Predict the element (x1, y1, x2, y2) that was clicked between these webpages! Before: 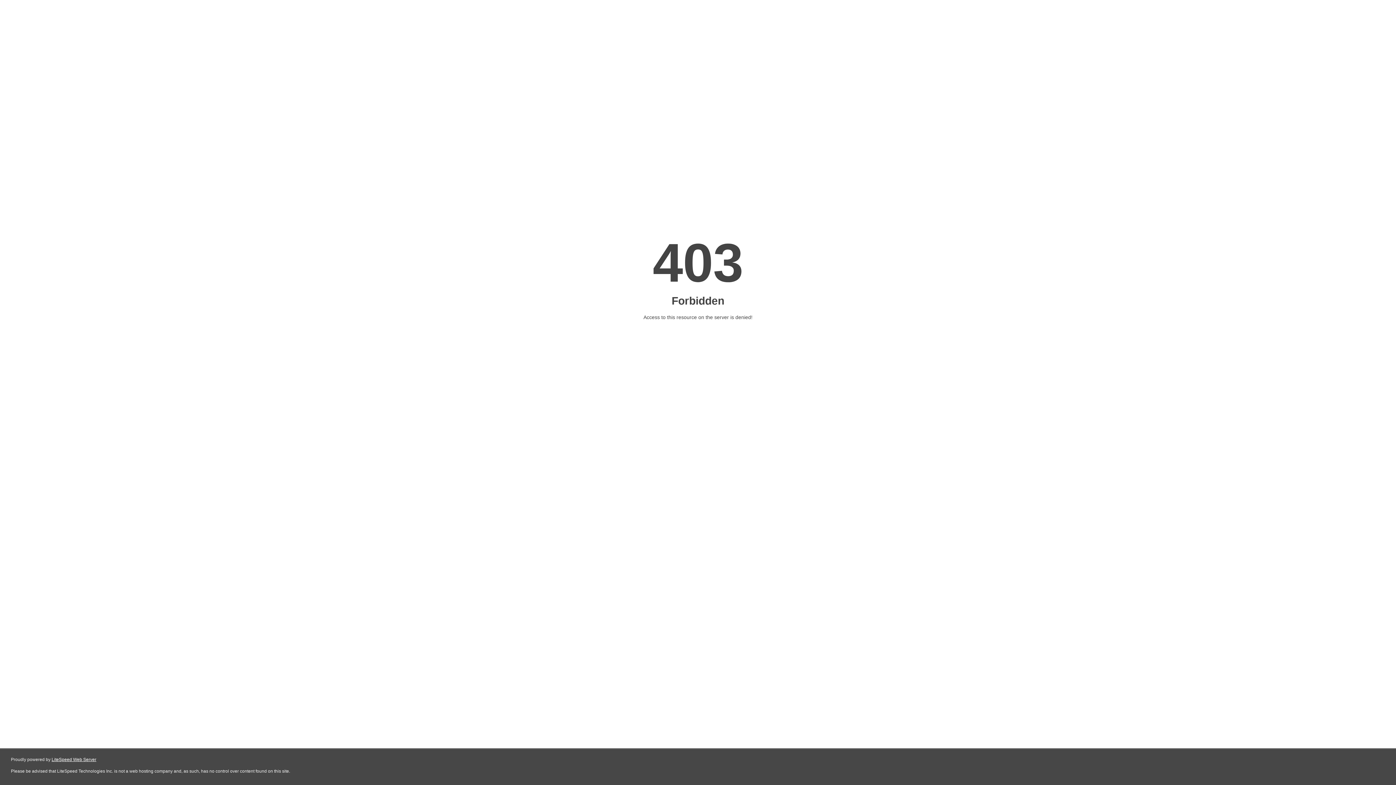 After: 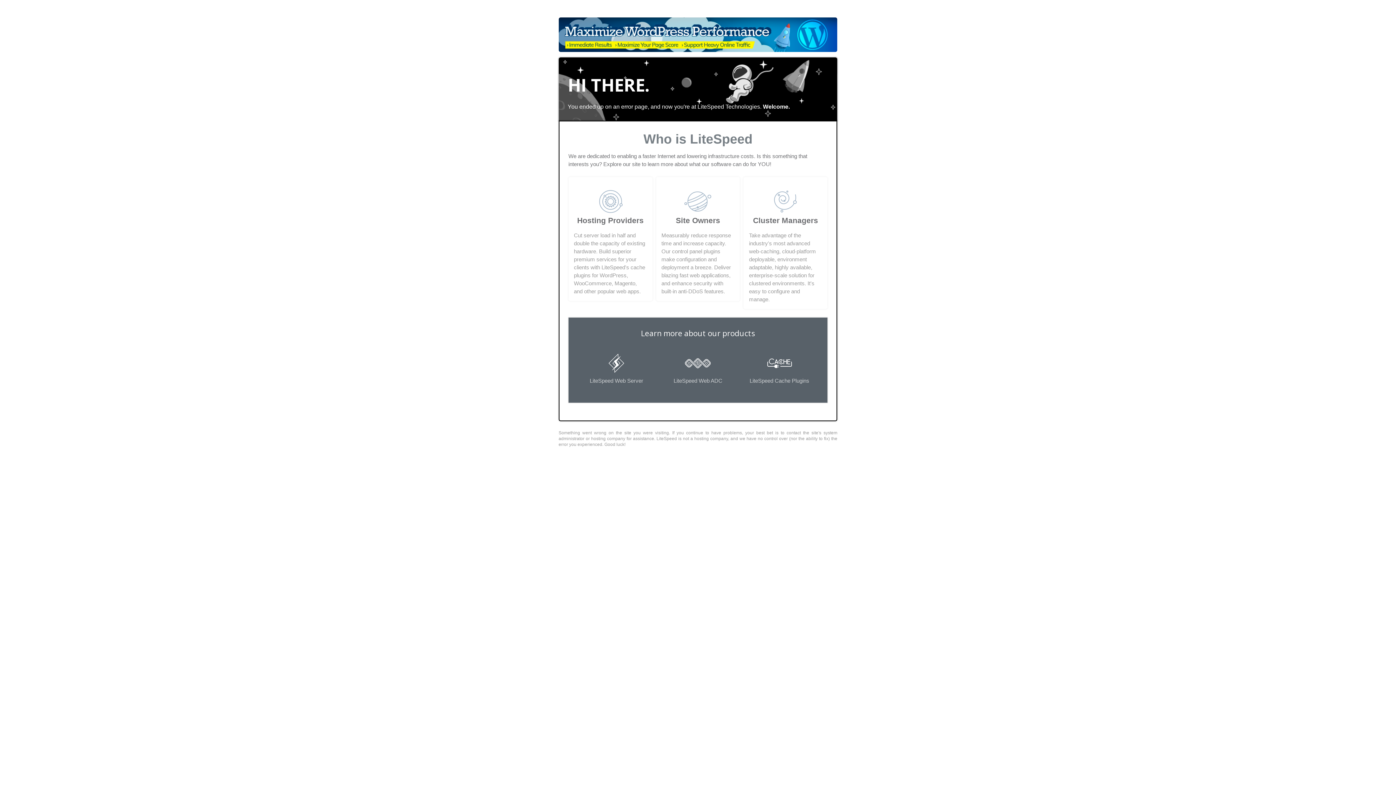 Action: bbox: (51, 757, 96, 762) label: LiteSpeed Web Server